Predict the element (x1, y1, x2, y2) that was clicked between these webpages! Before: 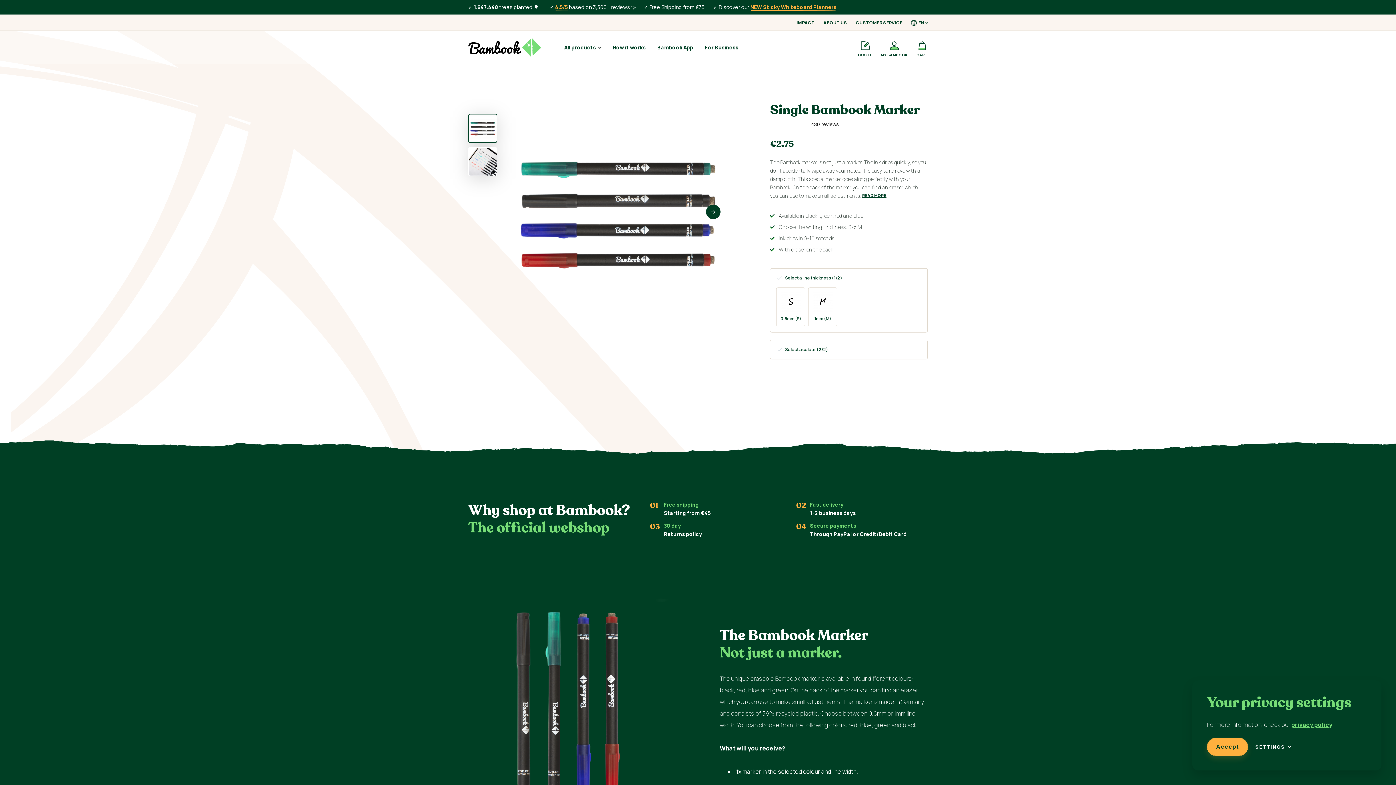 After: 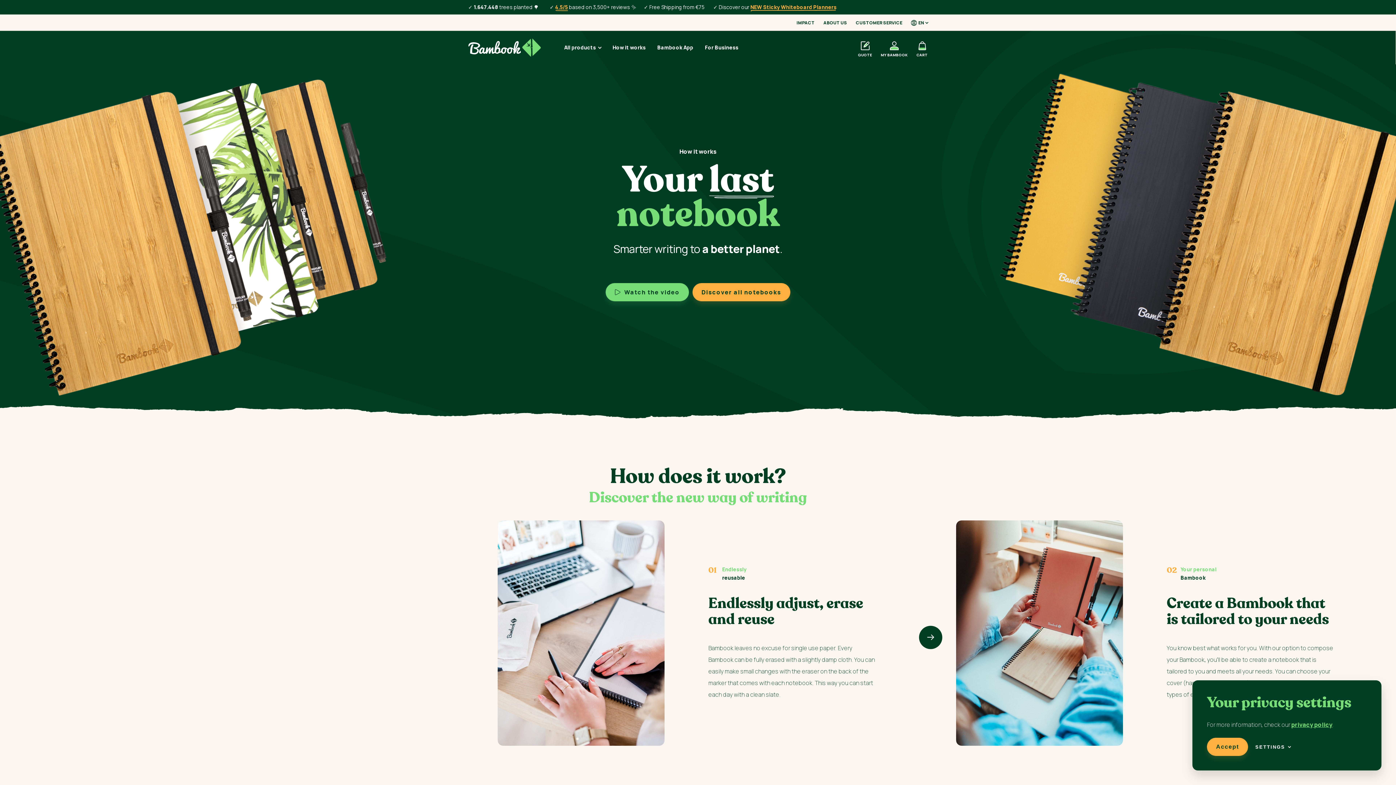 Action: label: How it works bbox: (612, 45, 645, 50)